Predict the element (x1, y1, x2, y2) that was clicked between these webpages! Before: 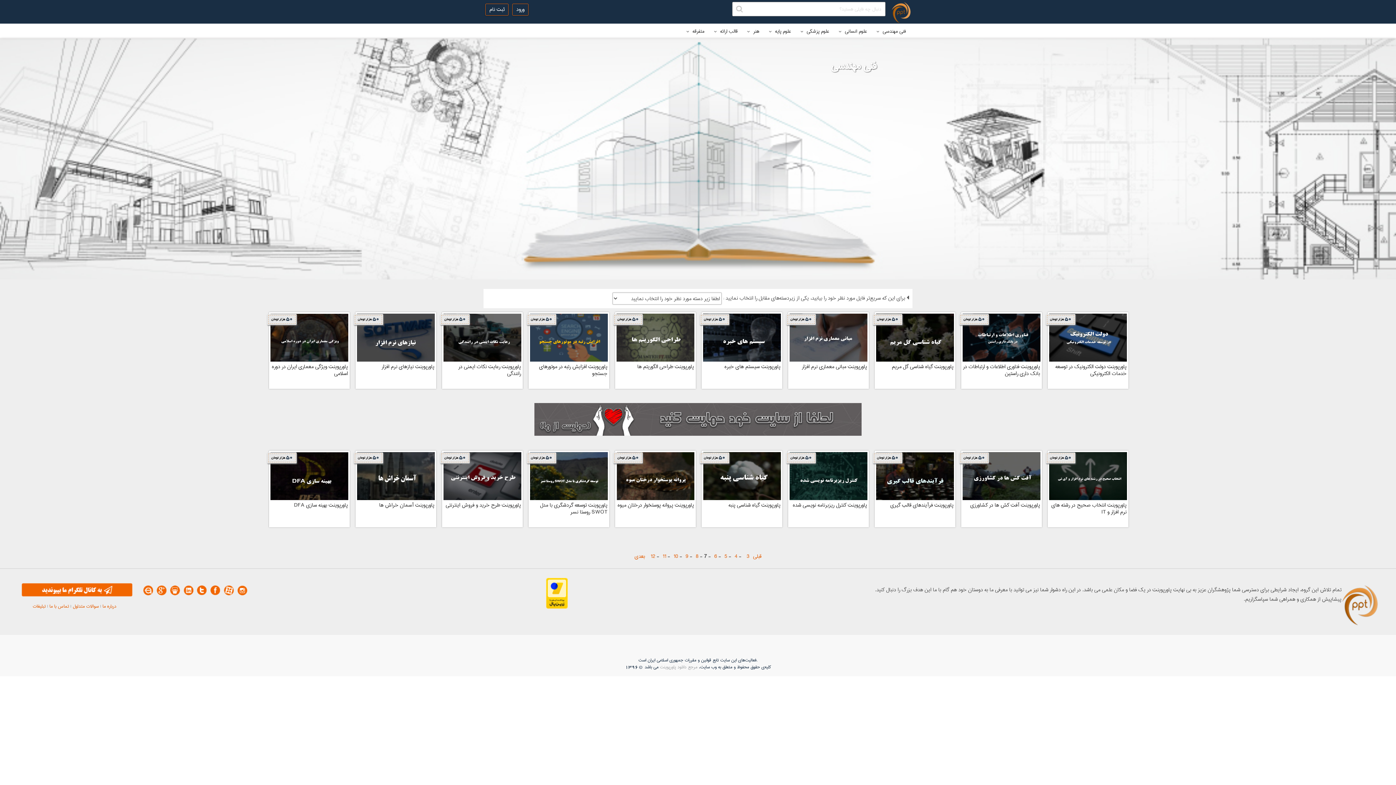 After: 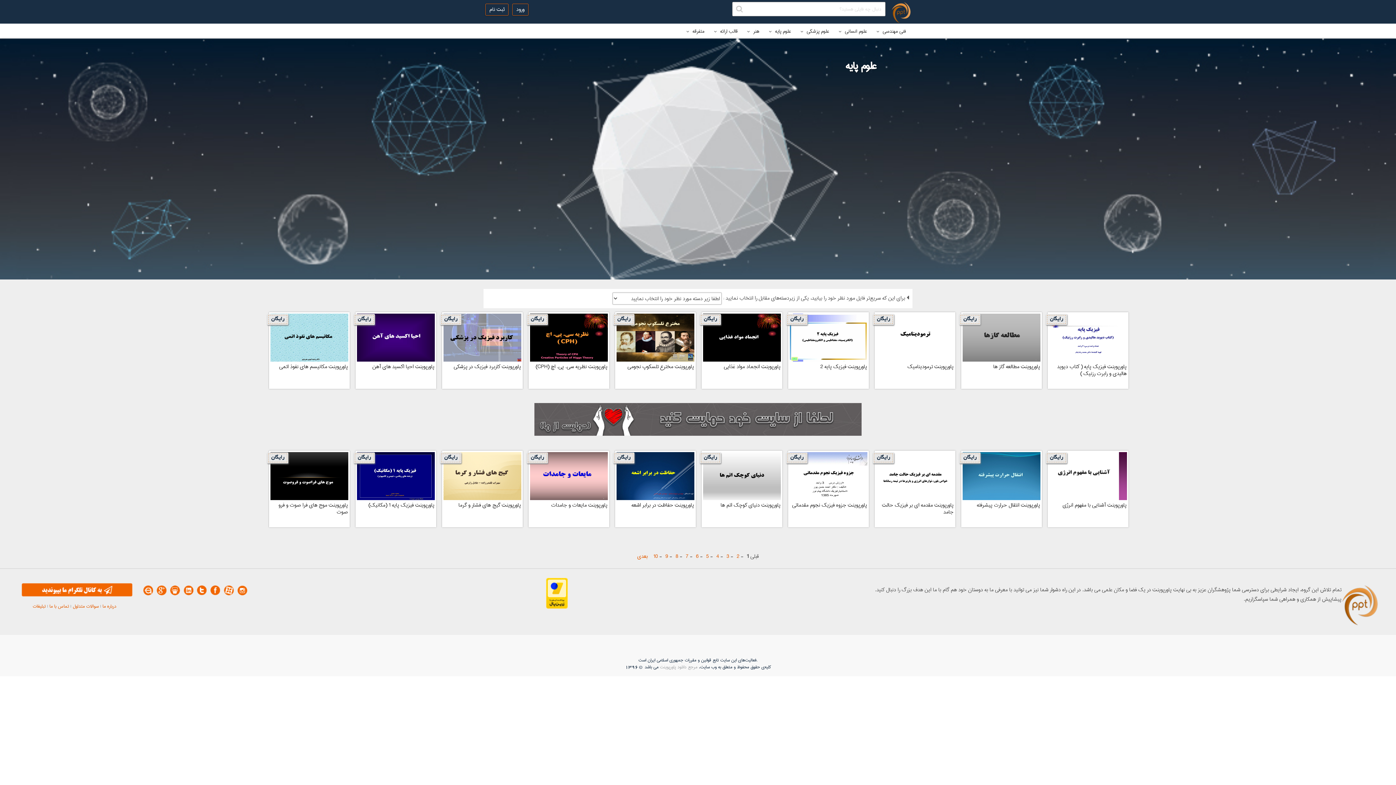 Action: bbox: (764, 27, 795, 34) label: علوم پایه 